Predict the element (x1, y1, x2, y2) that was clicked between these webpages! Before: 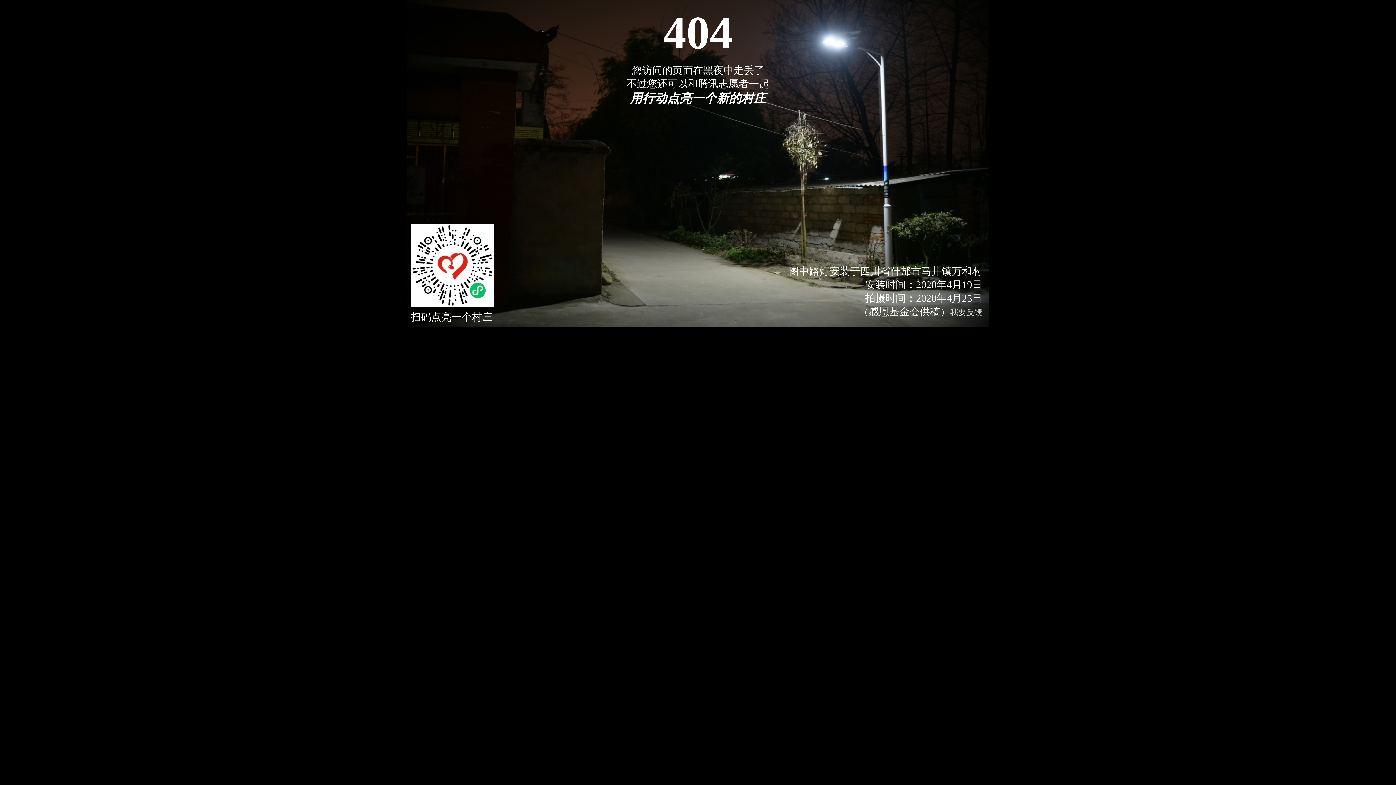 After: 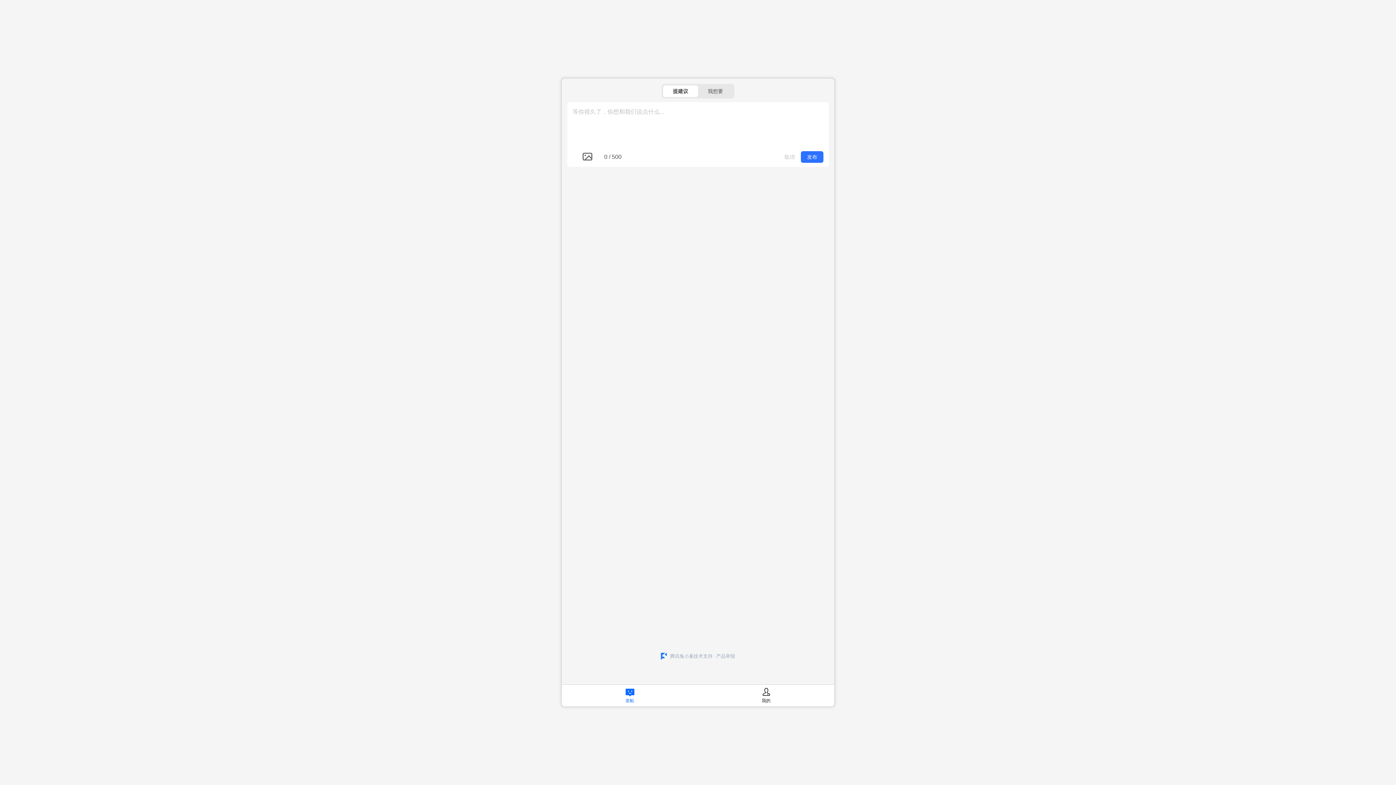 Action: bbox: (950, 308, 982, 317) label: 我要反馈